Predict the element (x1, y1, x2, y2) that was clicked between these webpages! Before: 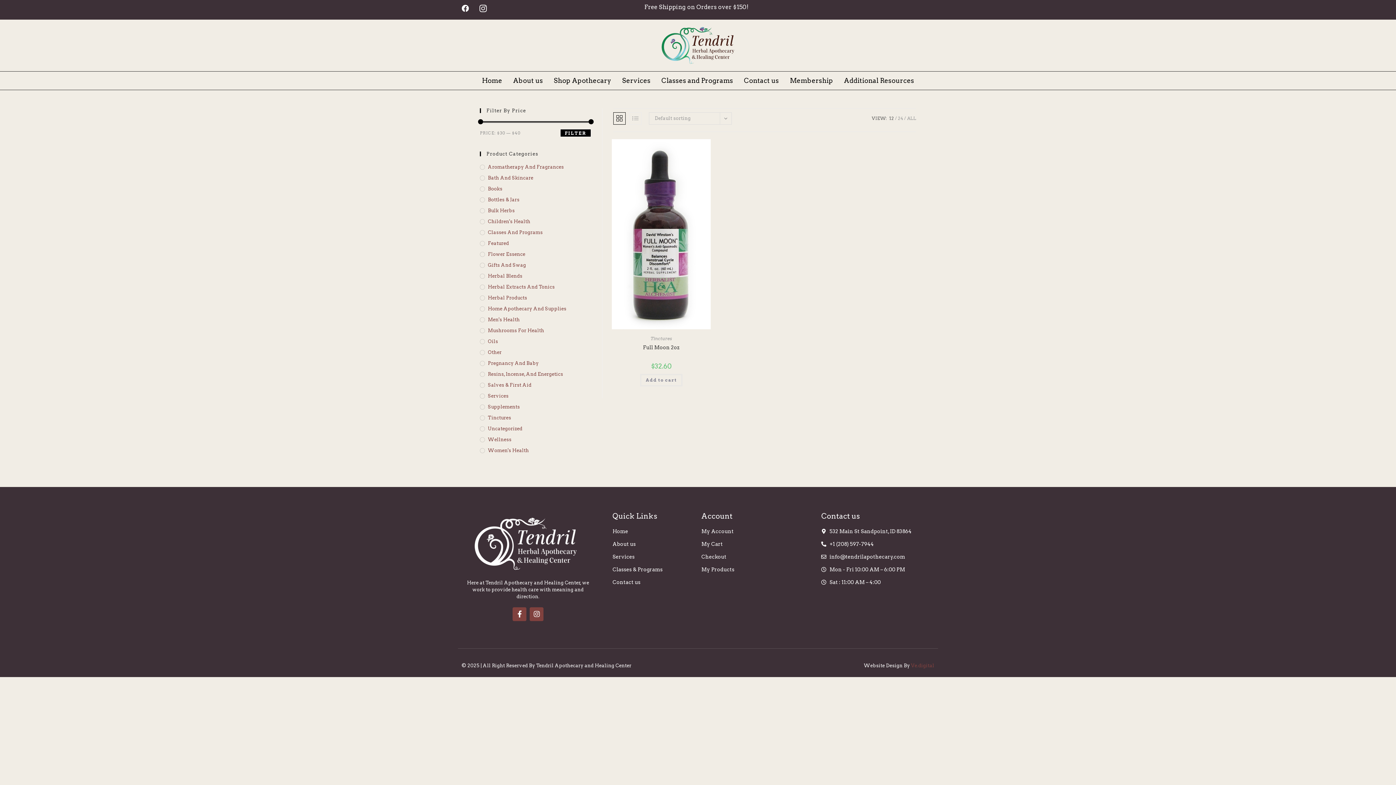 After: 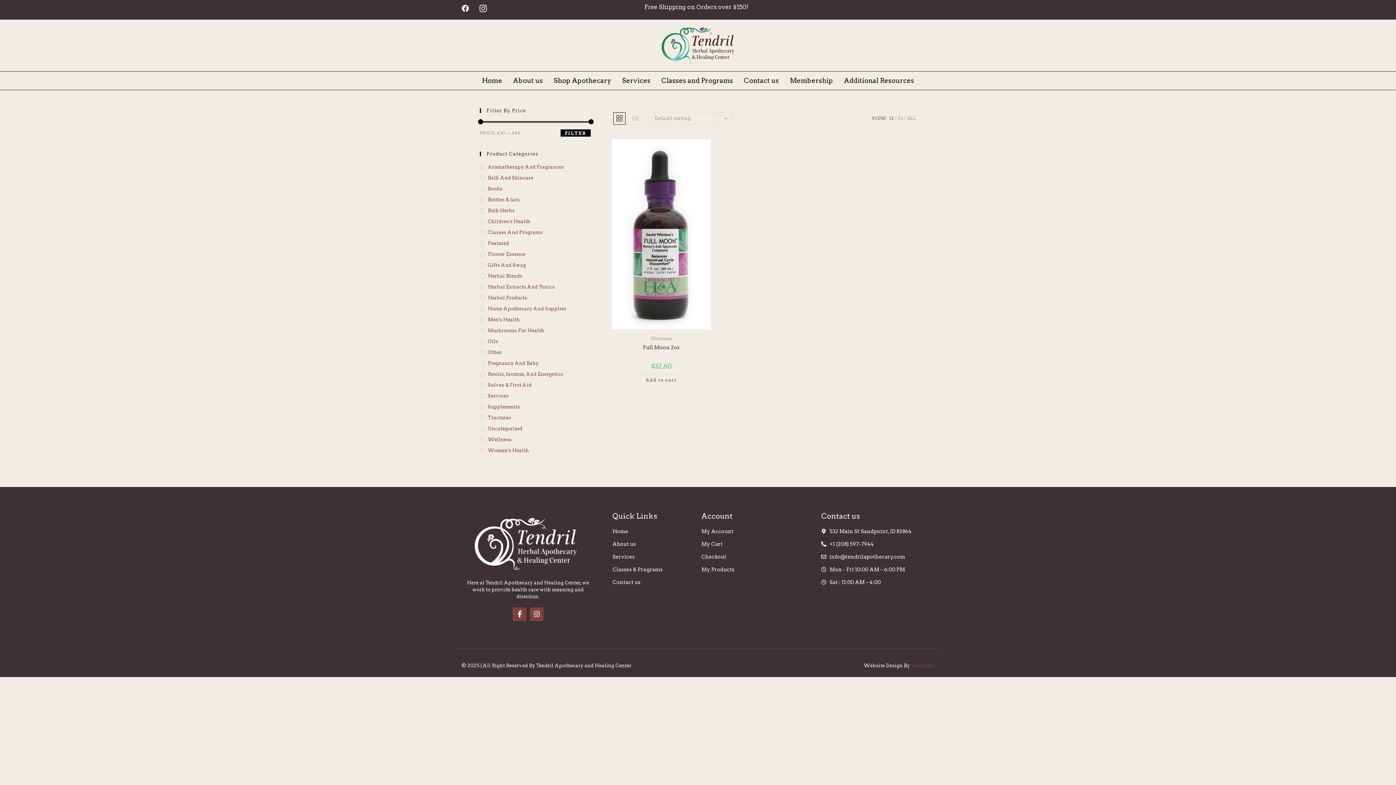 Action: label: +1 (208) 597-7944 bbox: (821, 539, 934, 548)